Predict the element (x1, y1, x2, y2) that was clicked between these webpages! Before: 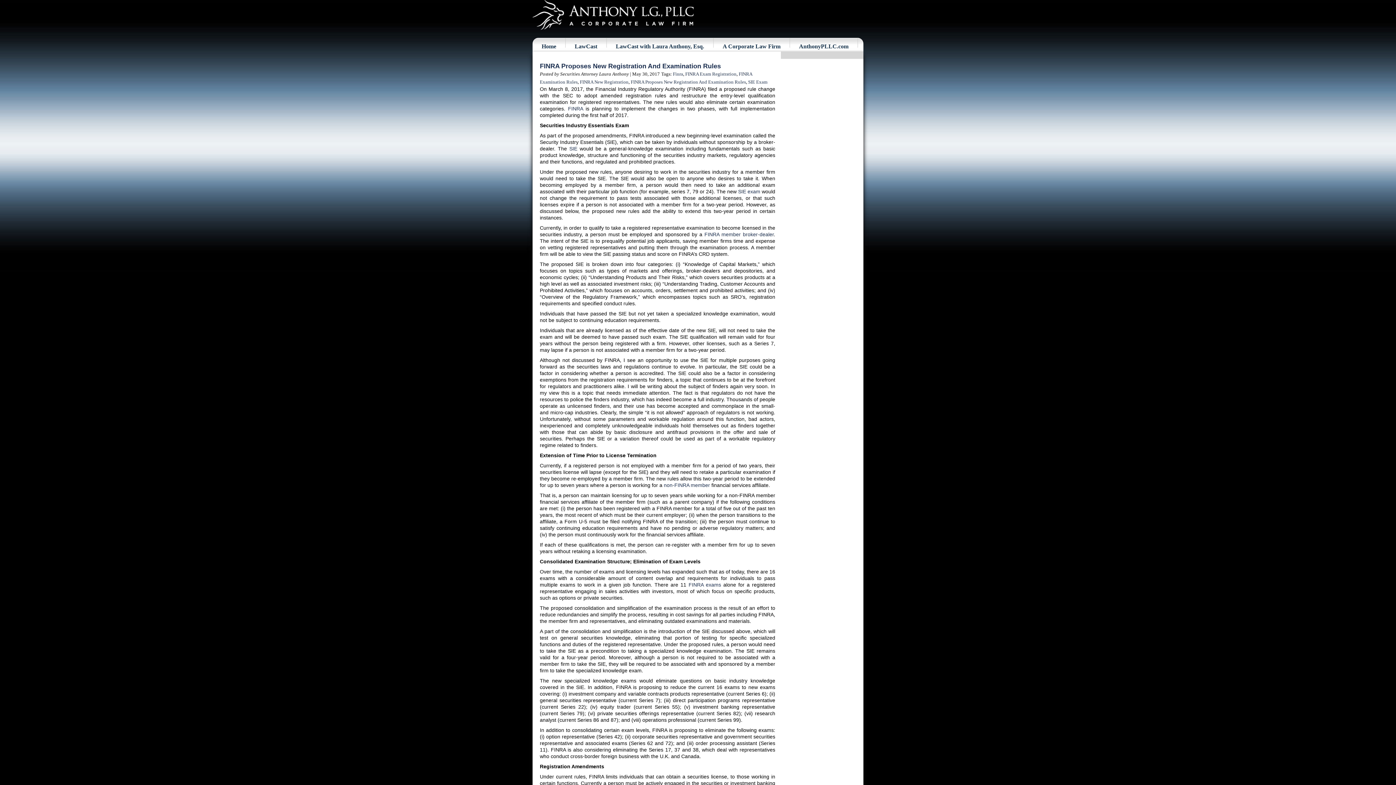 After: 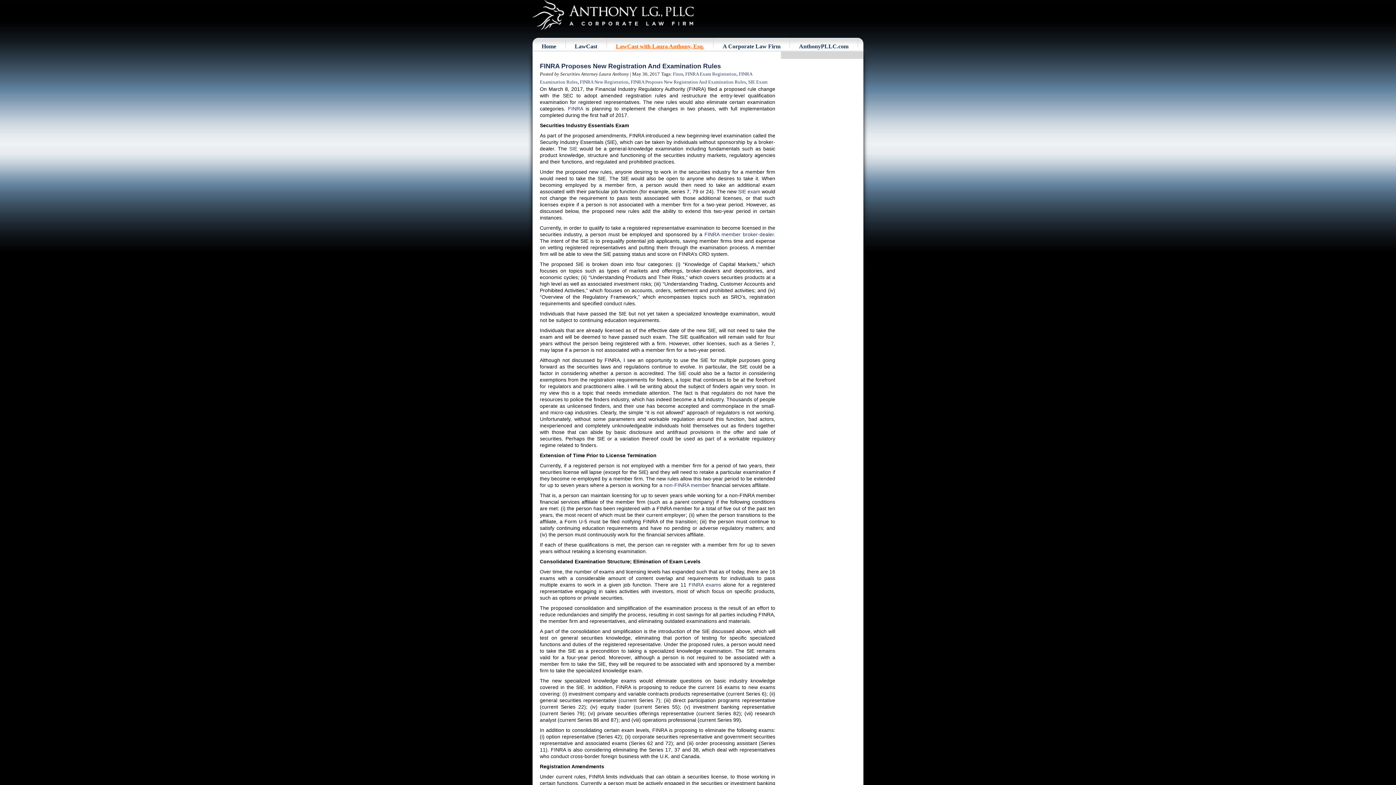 Action: bbox: (616, 43, 704, 49) label: "New window"